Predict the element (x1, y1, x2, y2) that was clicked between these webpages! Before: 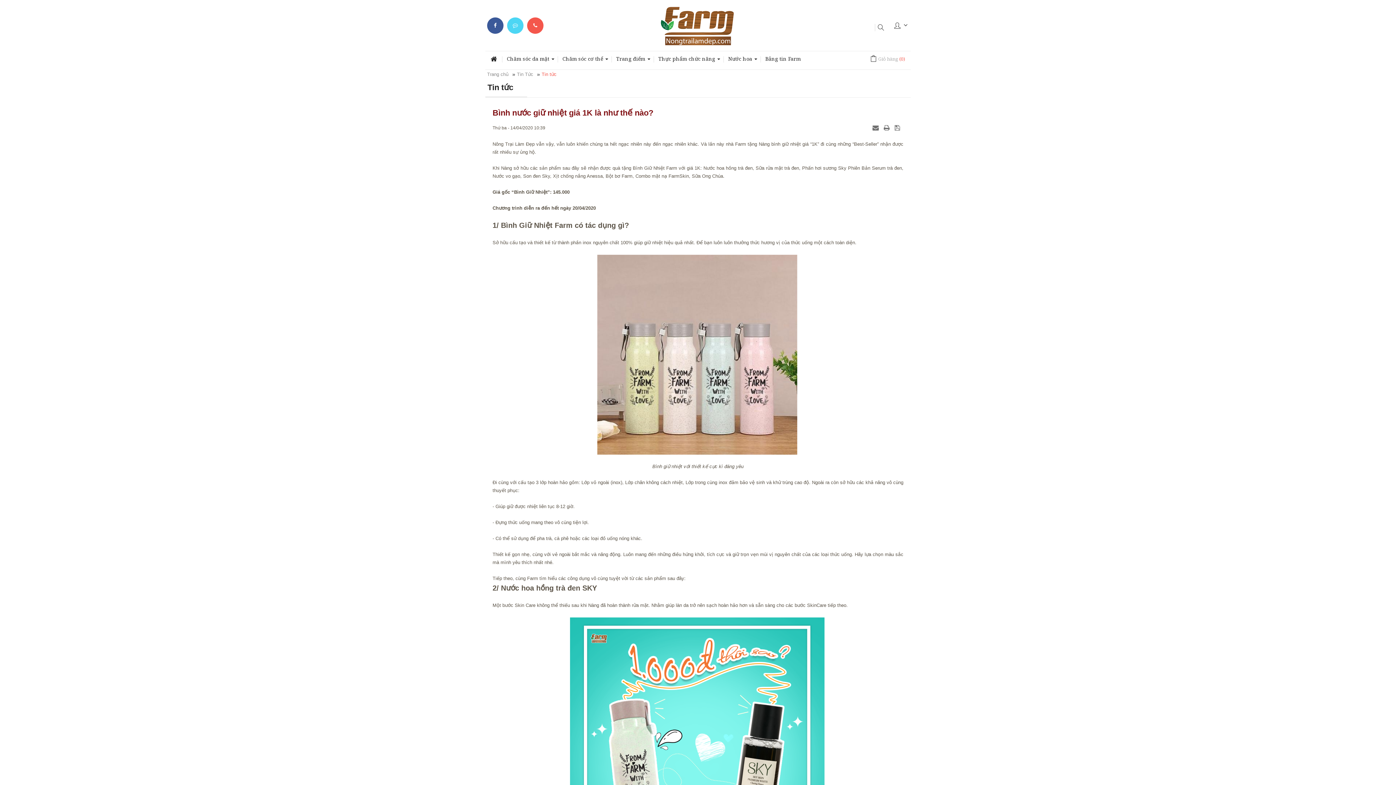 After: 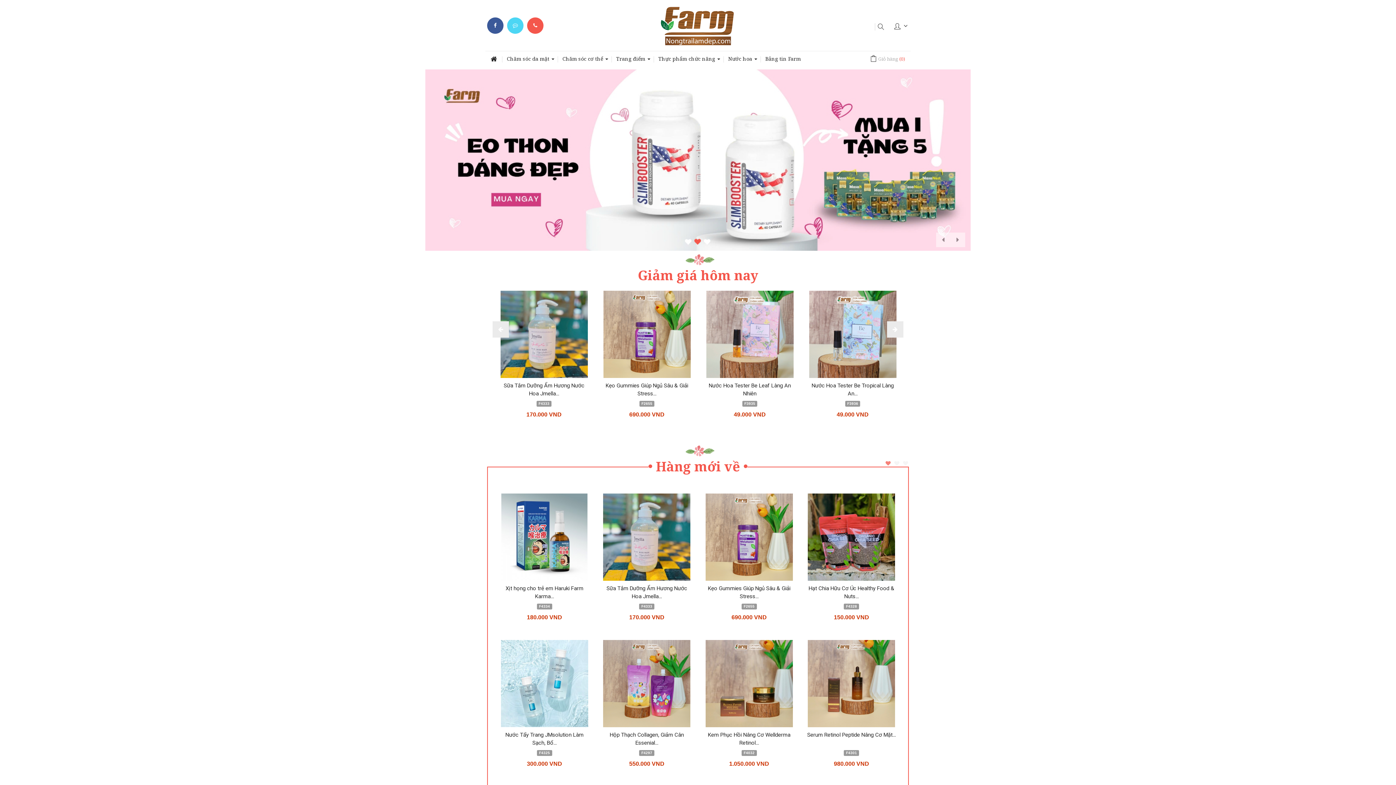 Action: bbox: (485, 69, 510, 79) label: Trang chủ